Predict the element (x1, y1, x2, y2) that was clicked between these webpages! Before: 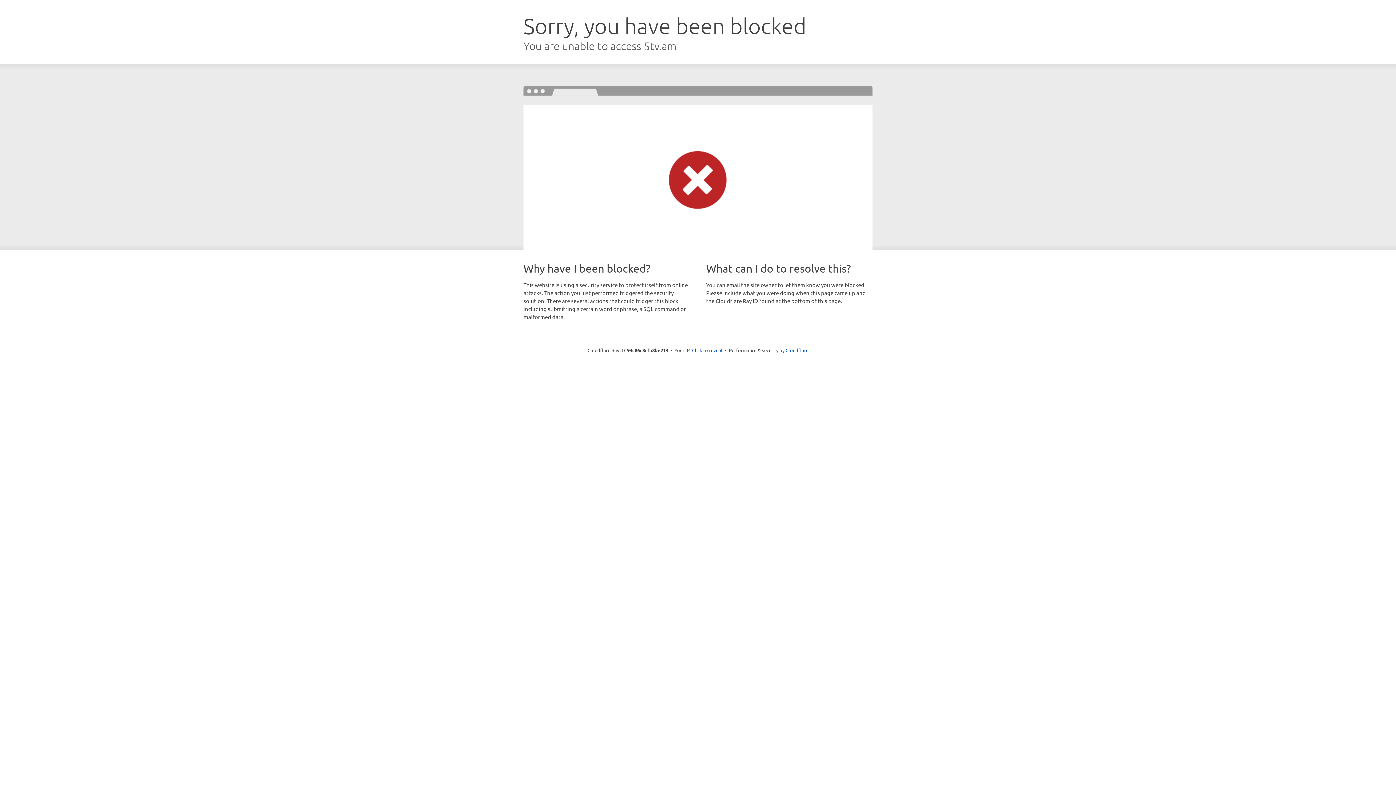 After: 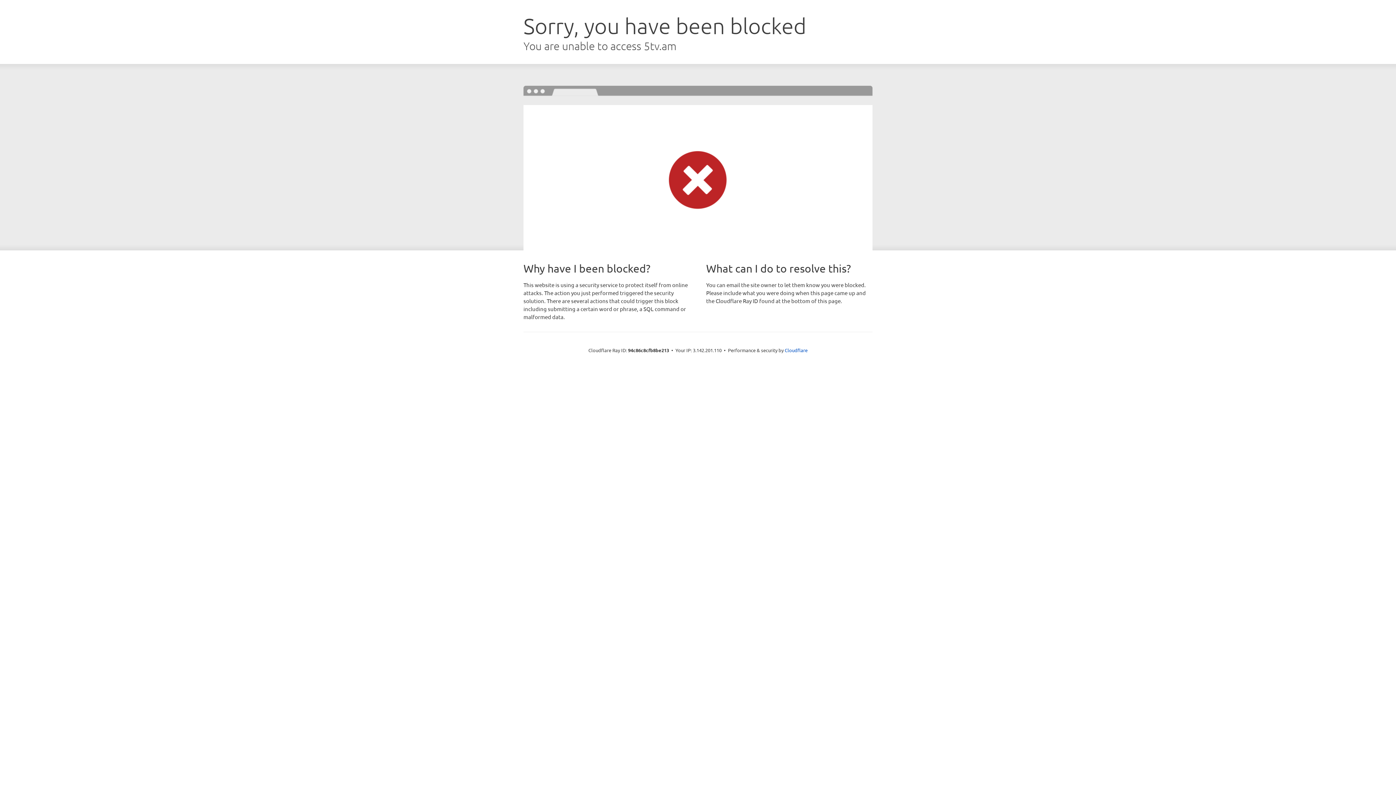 Action: bbox: (692, 346, 722, 353) label: Click to reveal